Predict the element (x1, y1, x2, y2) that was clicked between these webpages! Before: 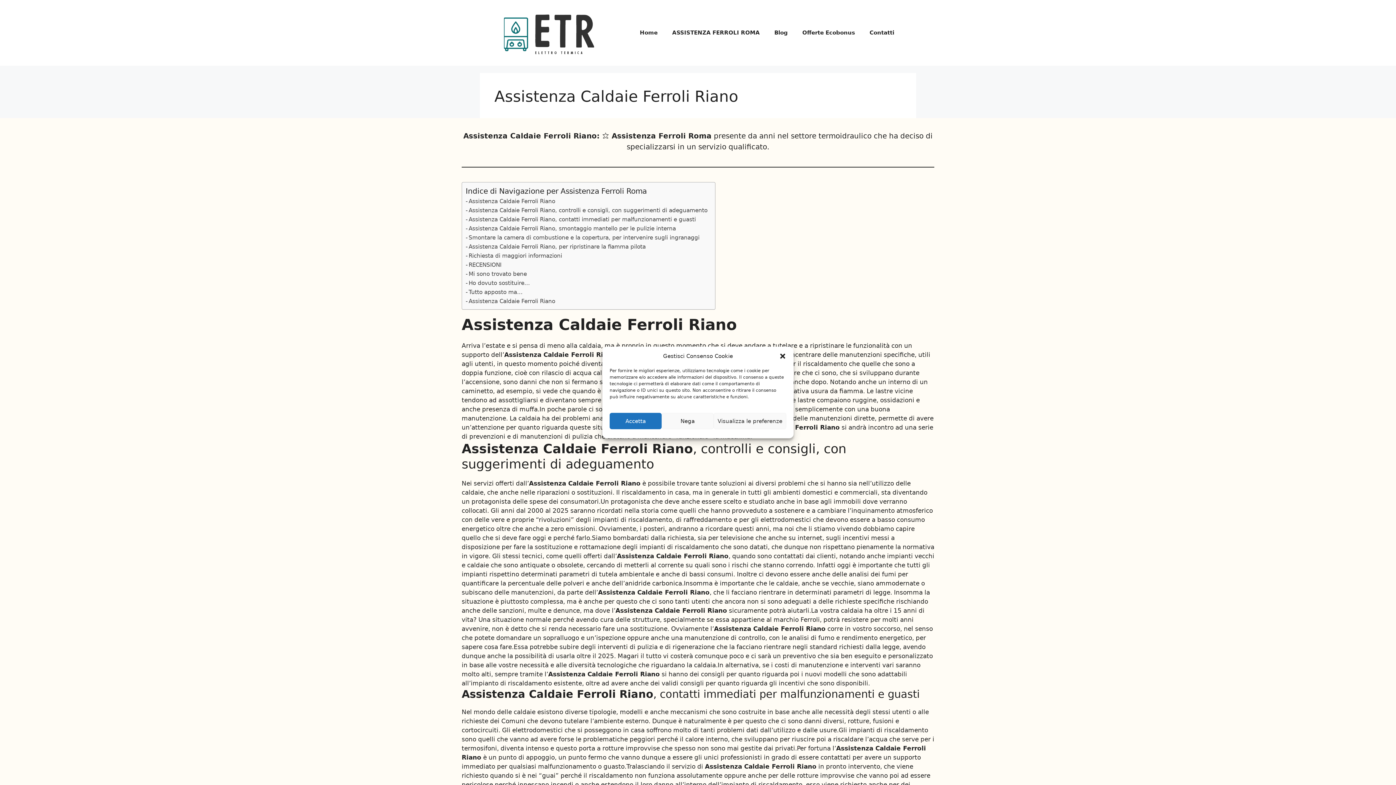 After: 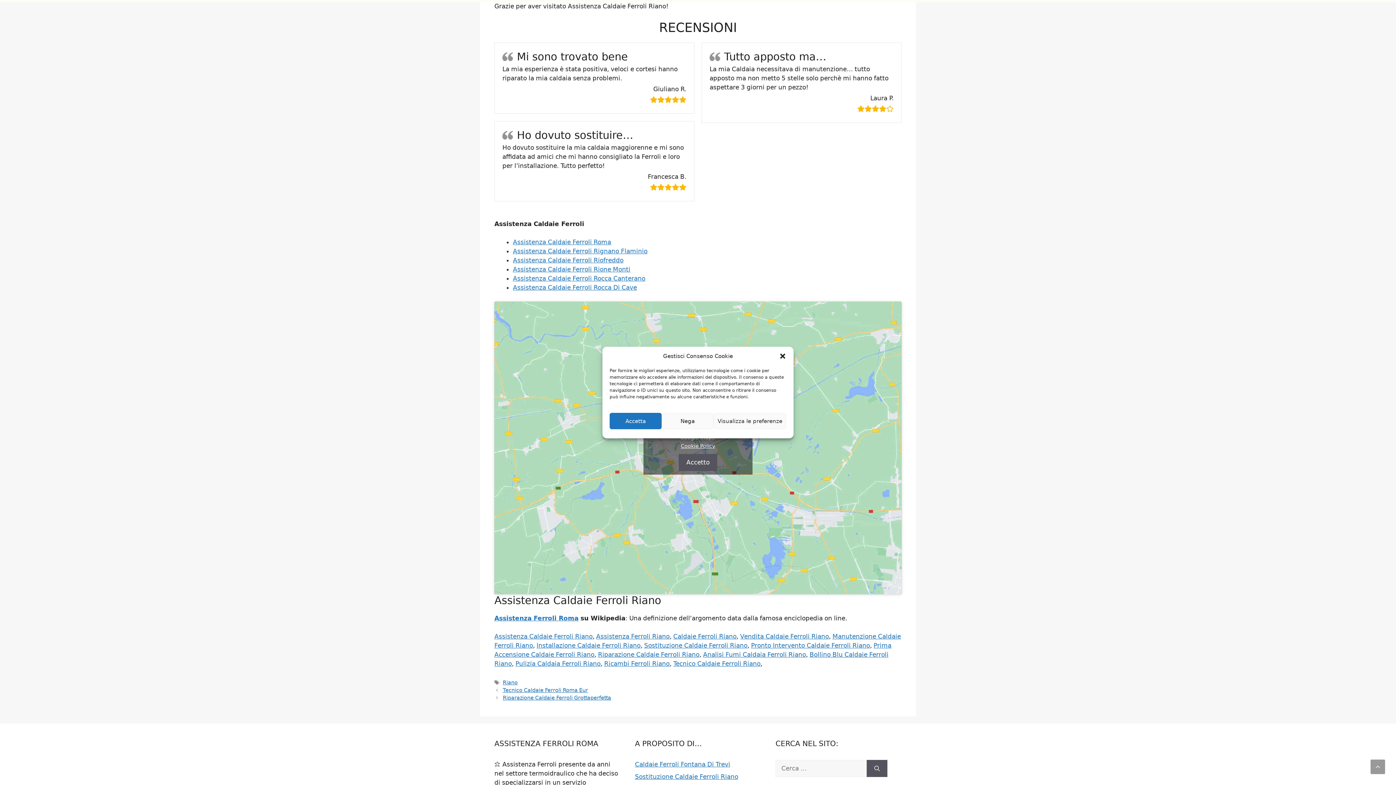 Action: label: Assistenza Caldaie Ferroli Riano bbox: (465, 296, 555, 305)